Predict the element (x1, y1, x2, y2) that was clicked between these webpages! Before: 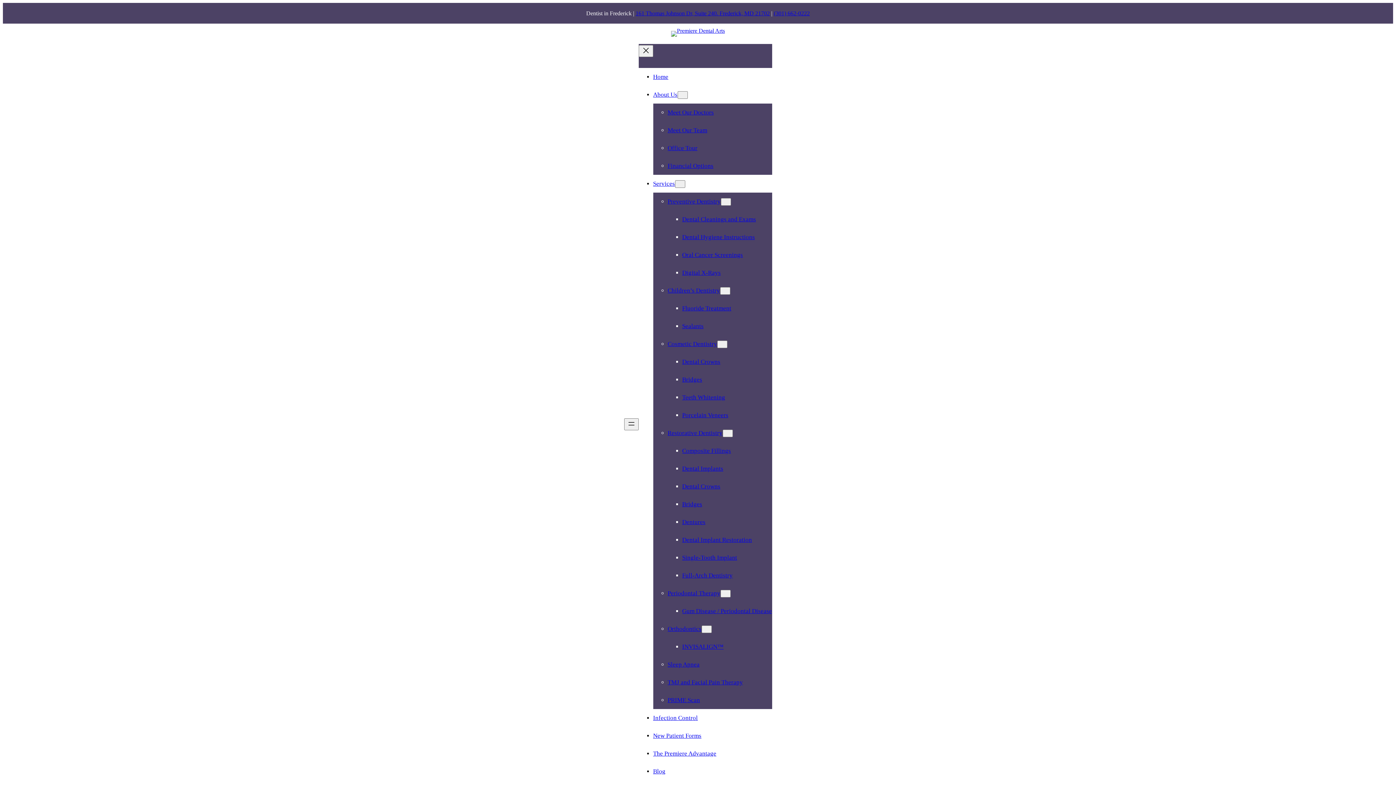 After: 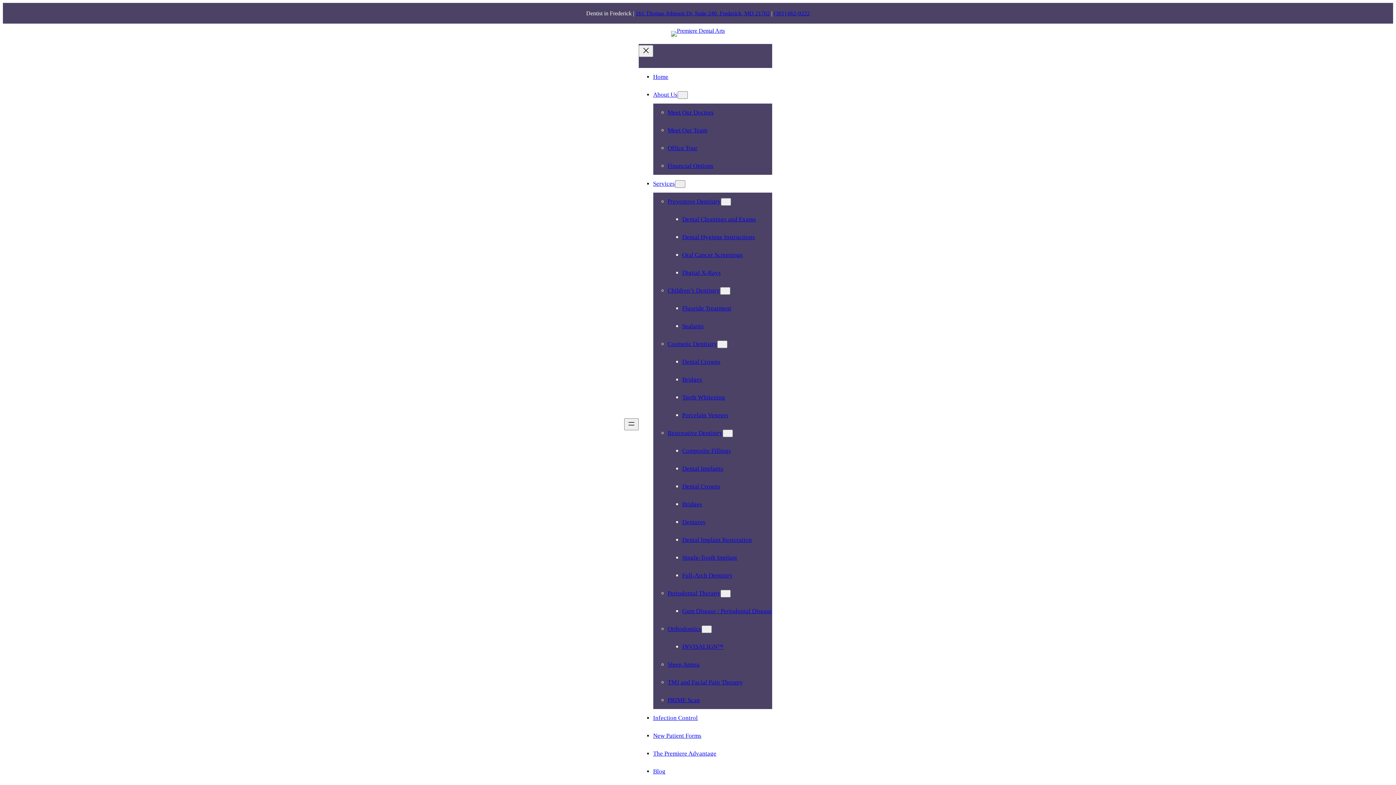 Action: label: Dental Crowns bbox: (682, 358, 720, 365)